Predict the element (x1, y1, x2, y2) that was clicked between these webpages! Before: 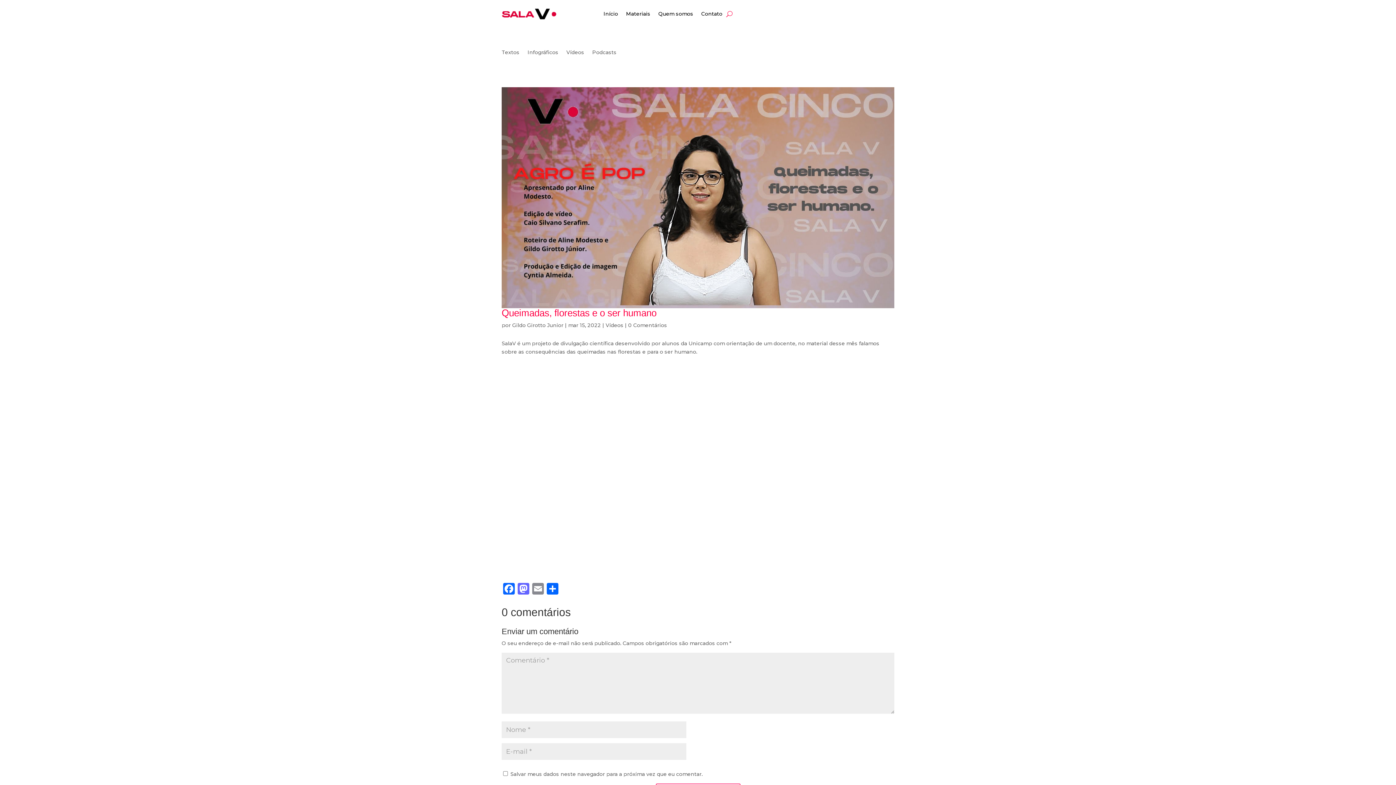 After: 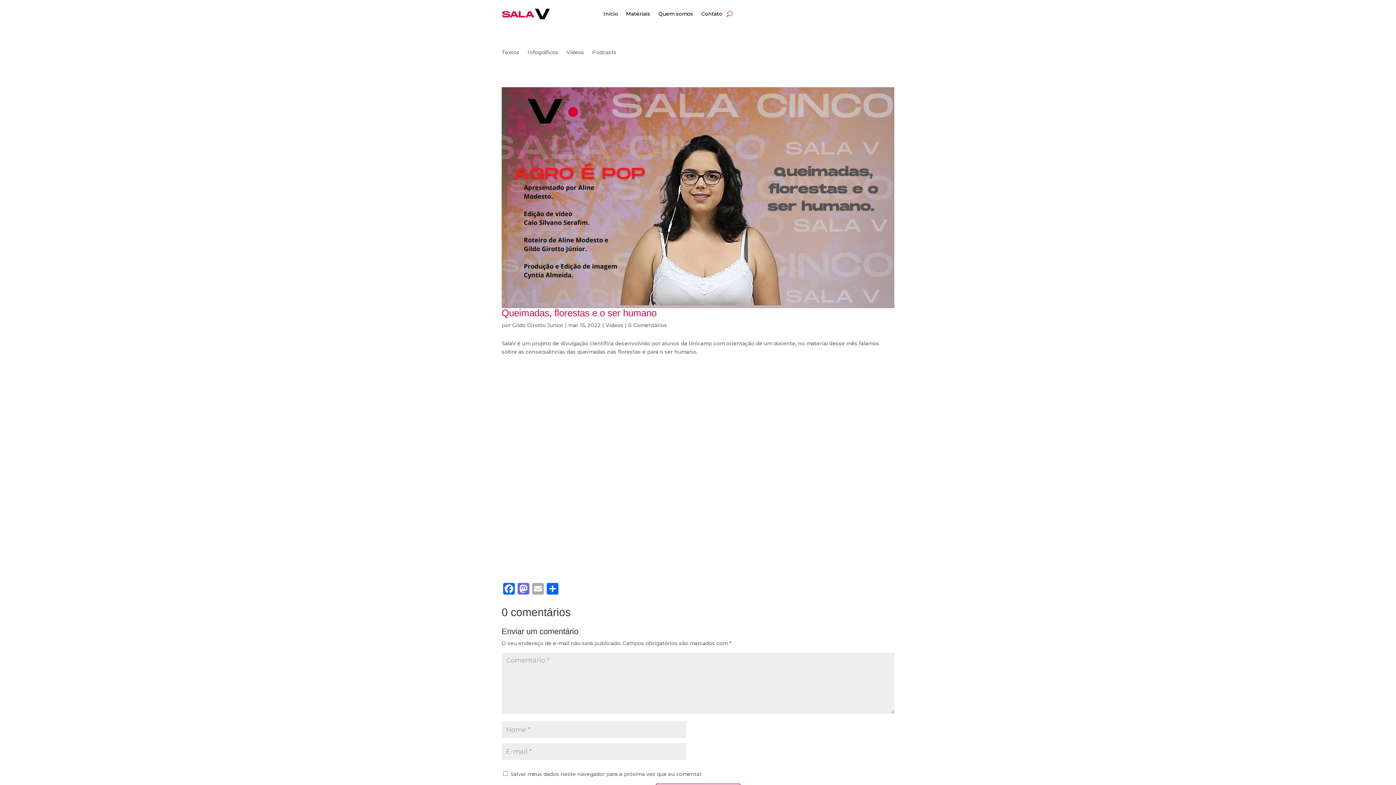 Action: bbox: (530, 583, 545, 596) label: Email